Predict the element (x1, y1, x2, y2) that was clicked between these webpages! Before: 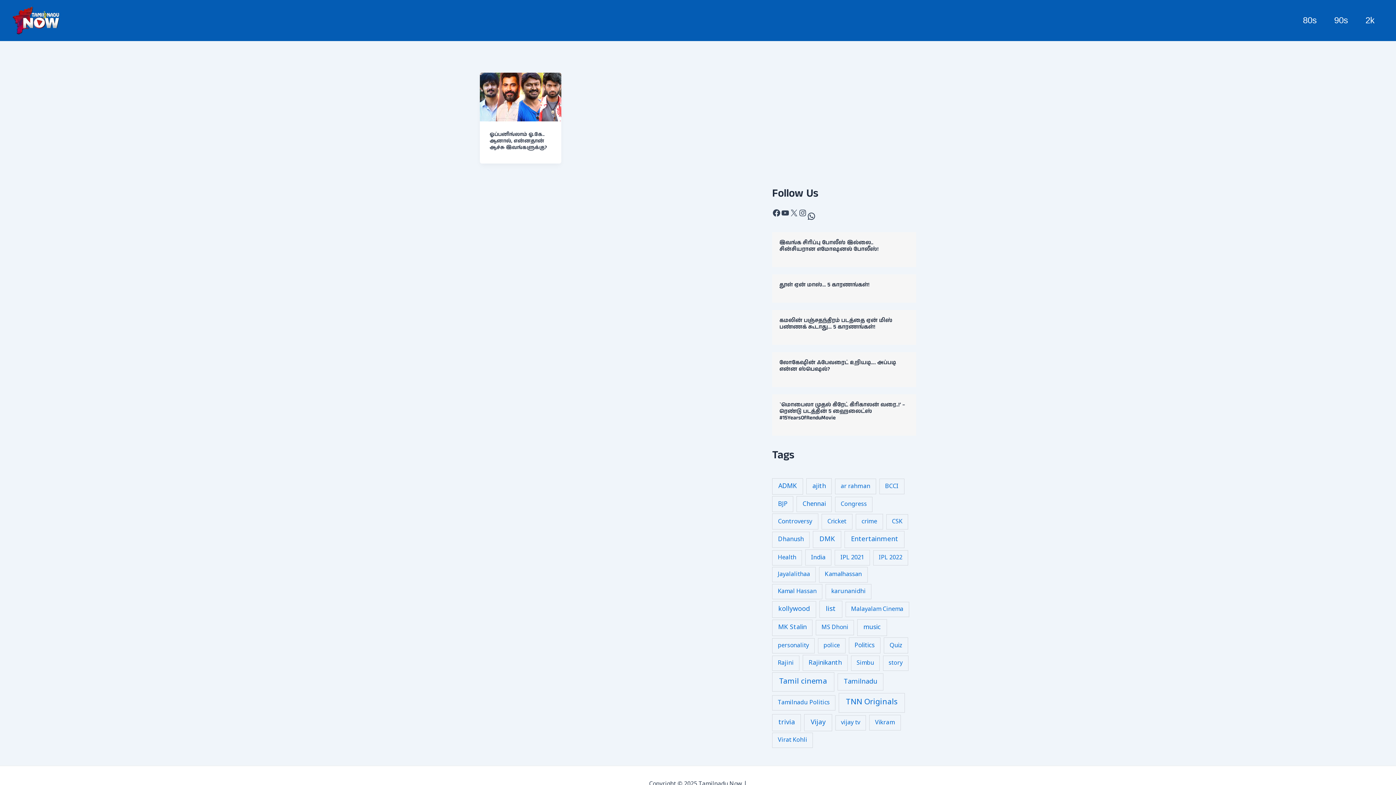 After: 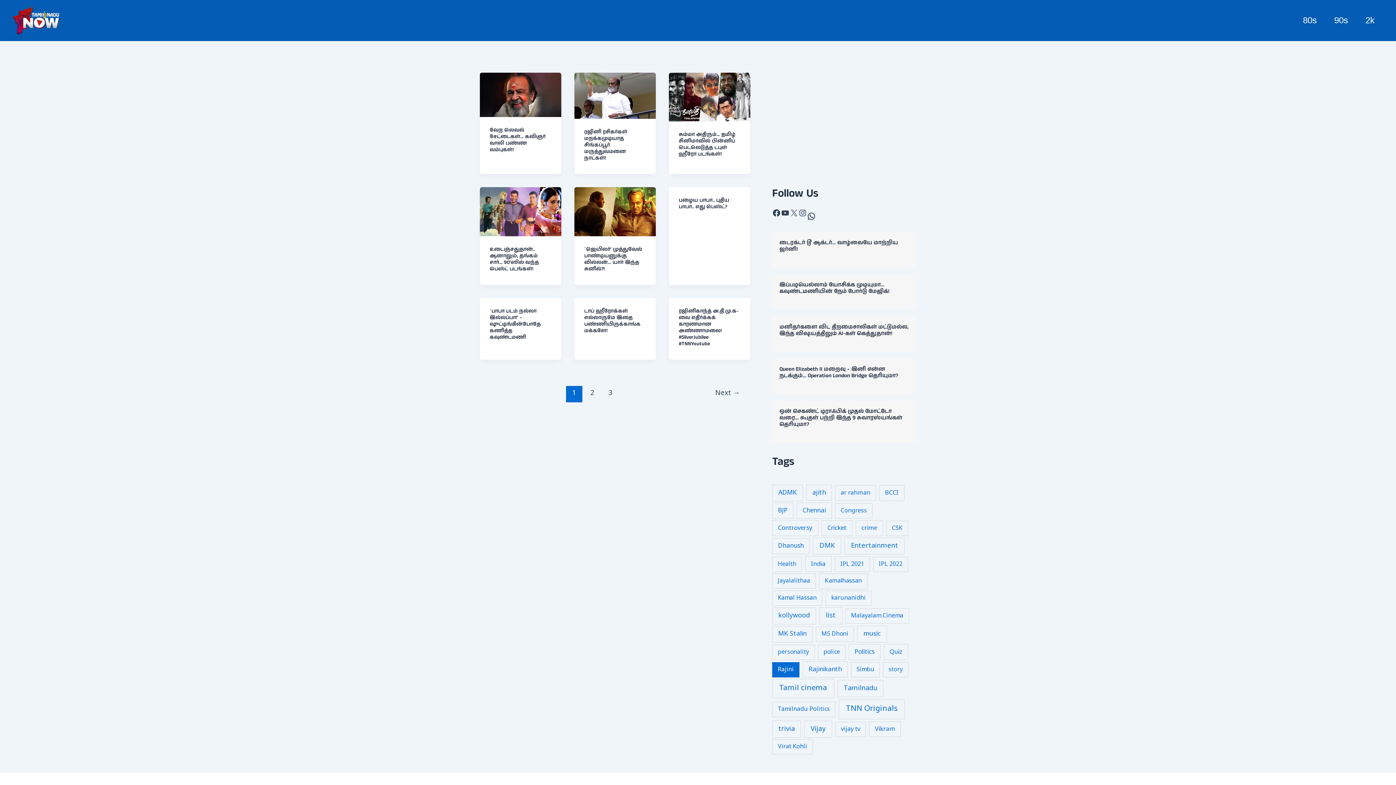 Action: label: Rajini (24 items) bbox: (772, 655, 799, 671)